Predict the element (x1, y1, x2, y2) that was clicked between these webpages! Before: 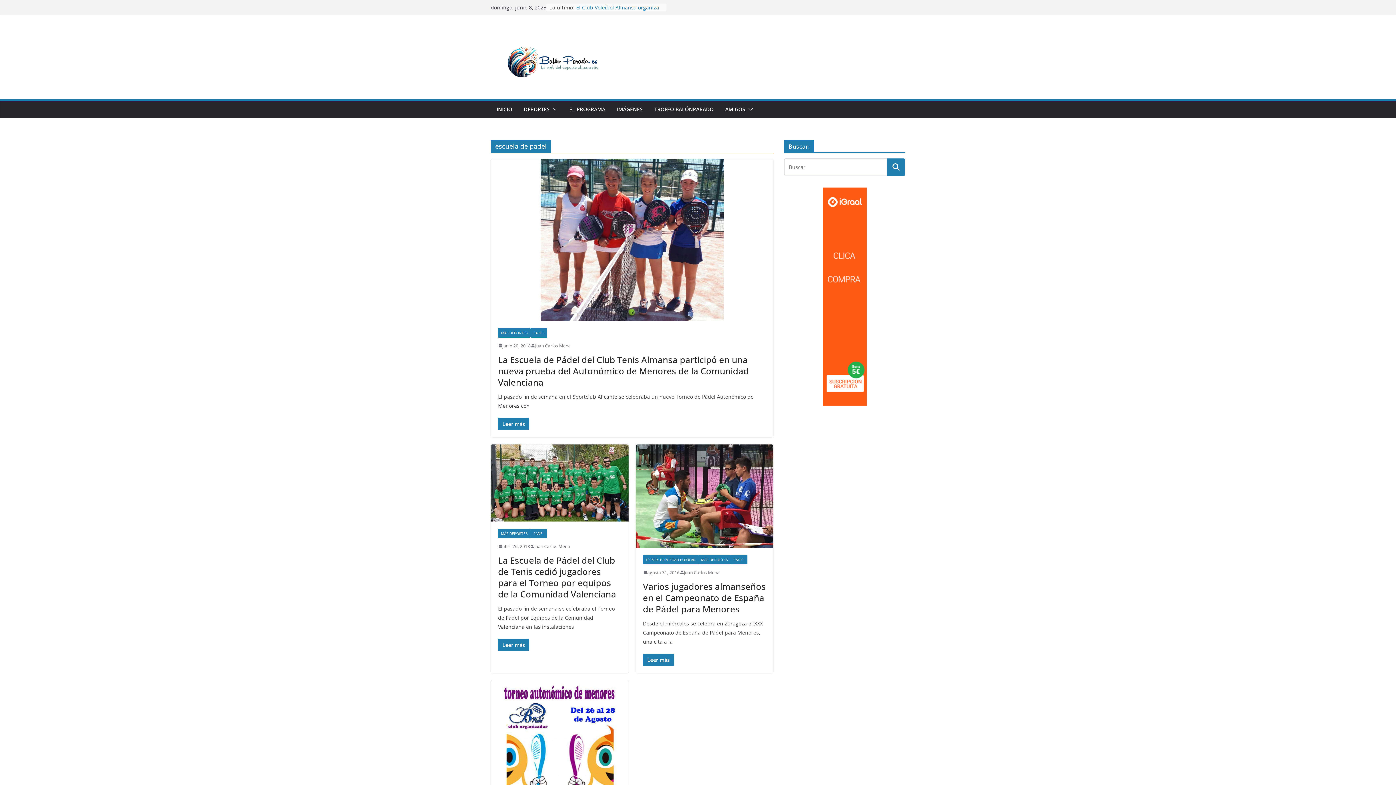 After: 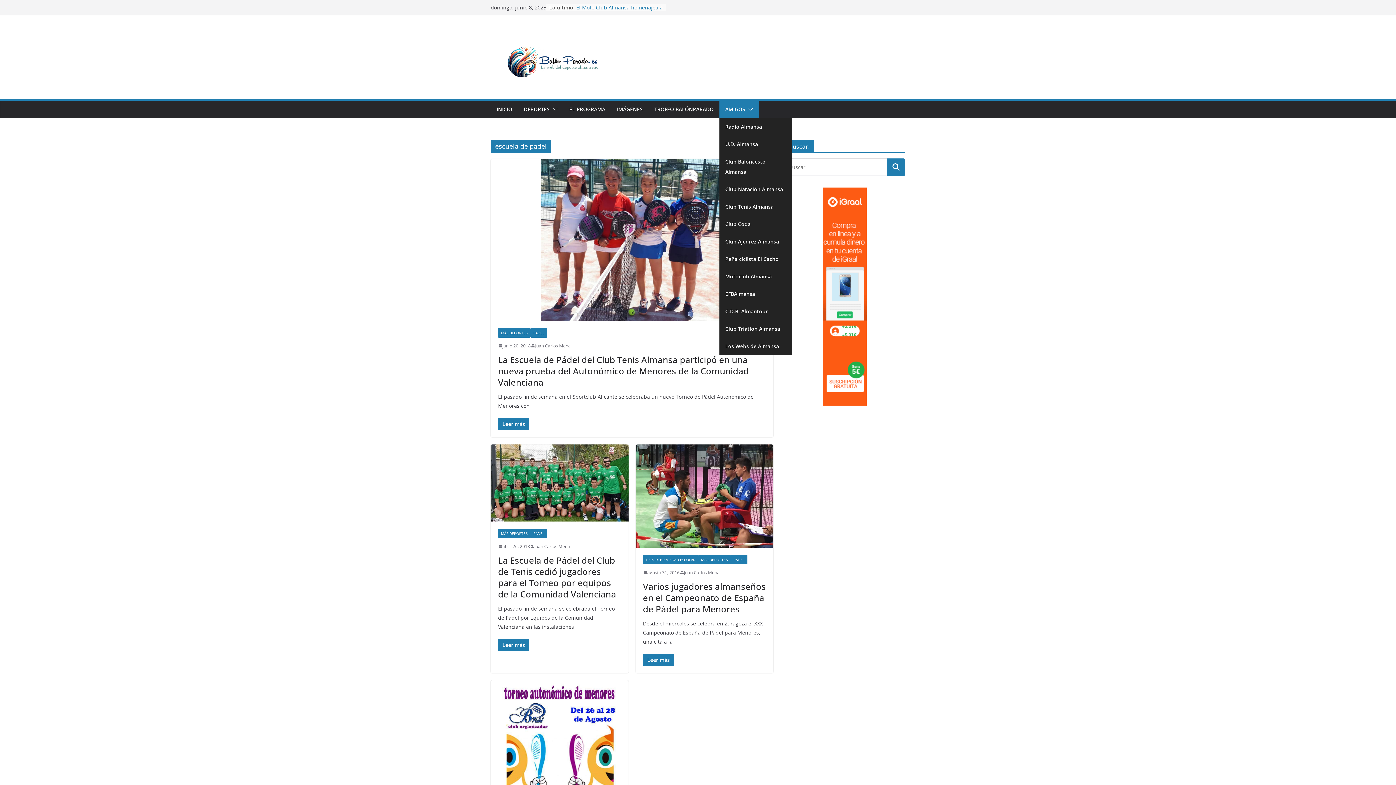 Action: label: AMIGOS bbox: (725, 104, 745, 114)